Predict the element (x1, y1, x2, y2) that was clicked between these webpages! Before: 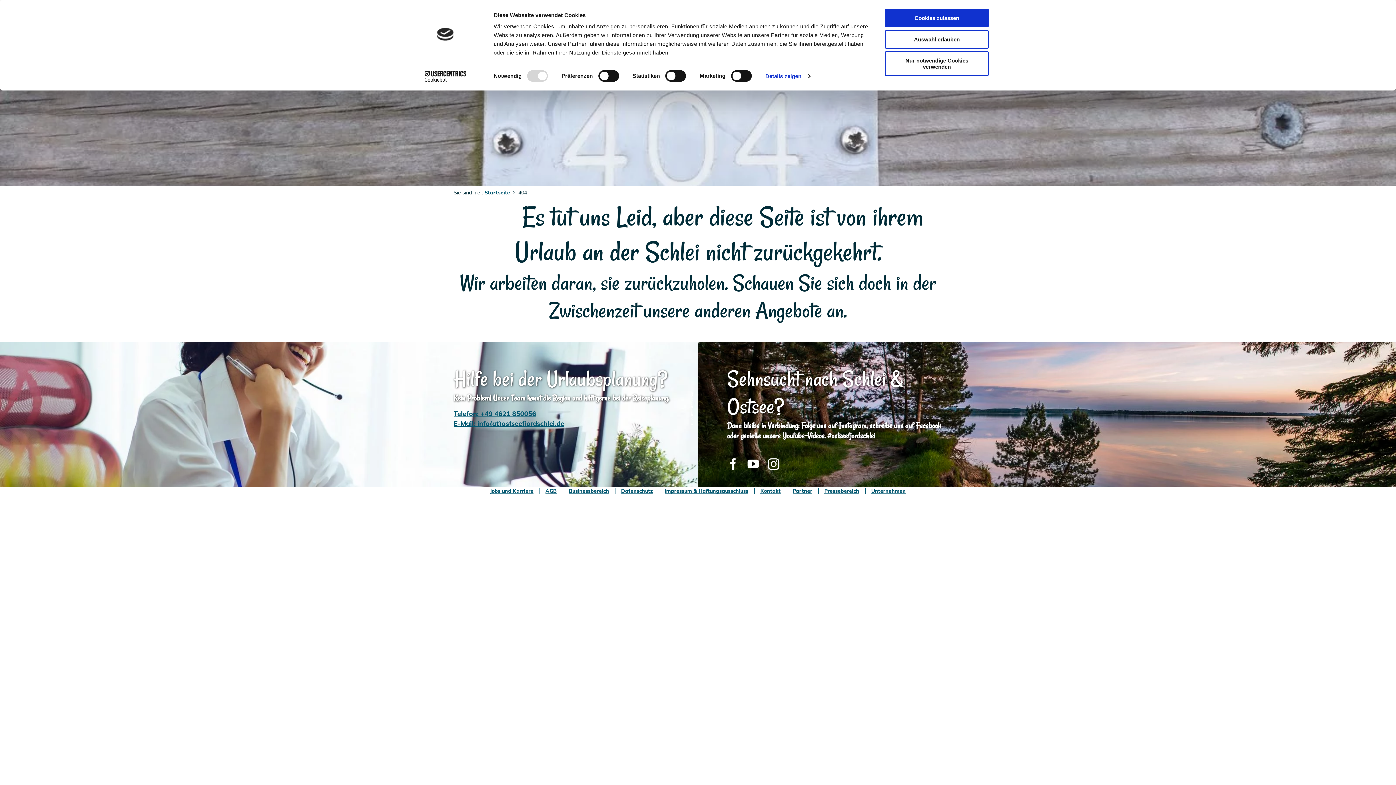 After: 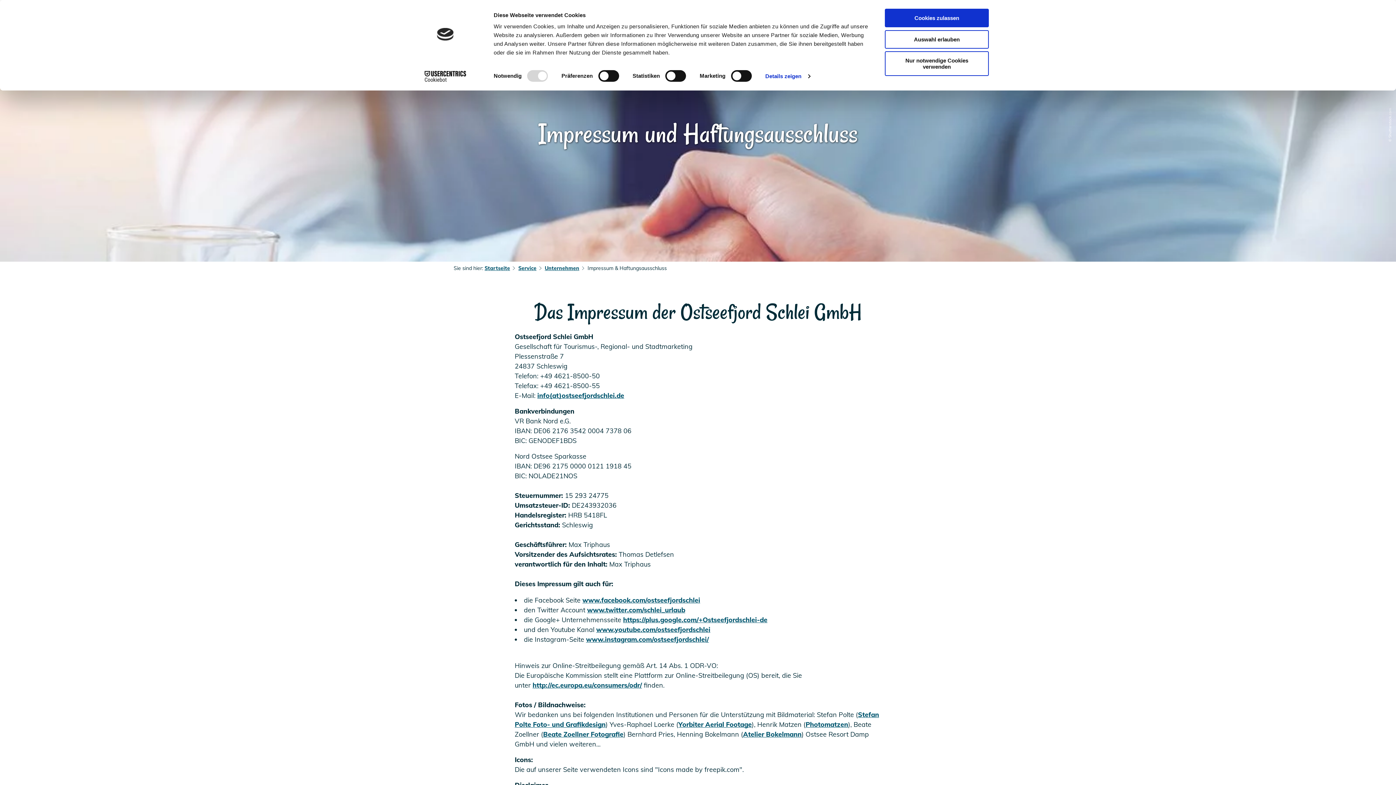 Action: bbox: (659, 488, 754, 494) label: Impressum & Haftungsausschluss